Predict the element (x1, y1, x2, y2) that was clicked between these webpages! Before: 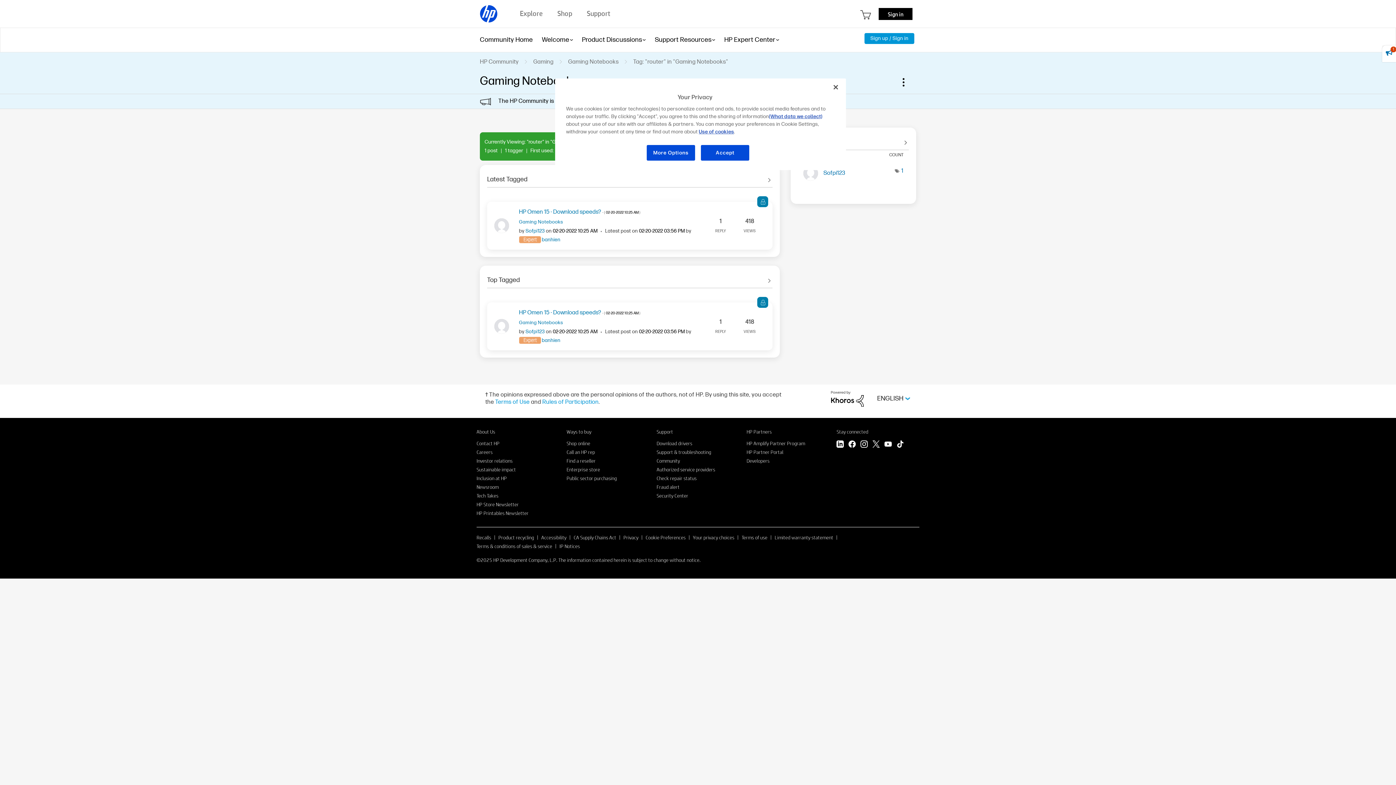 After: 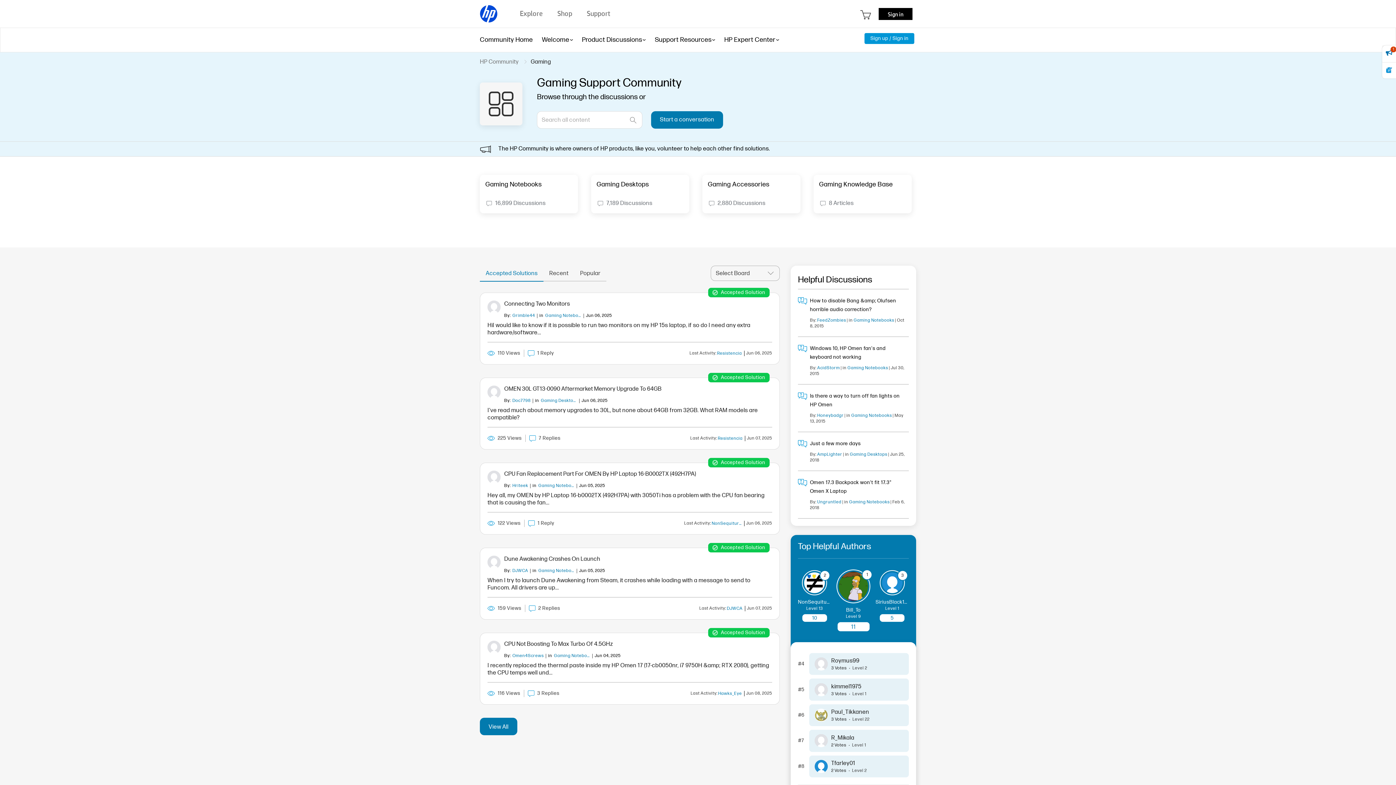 Action: bbox: (533, 58, 553, 65) label: Gaming